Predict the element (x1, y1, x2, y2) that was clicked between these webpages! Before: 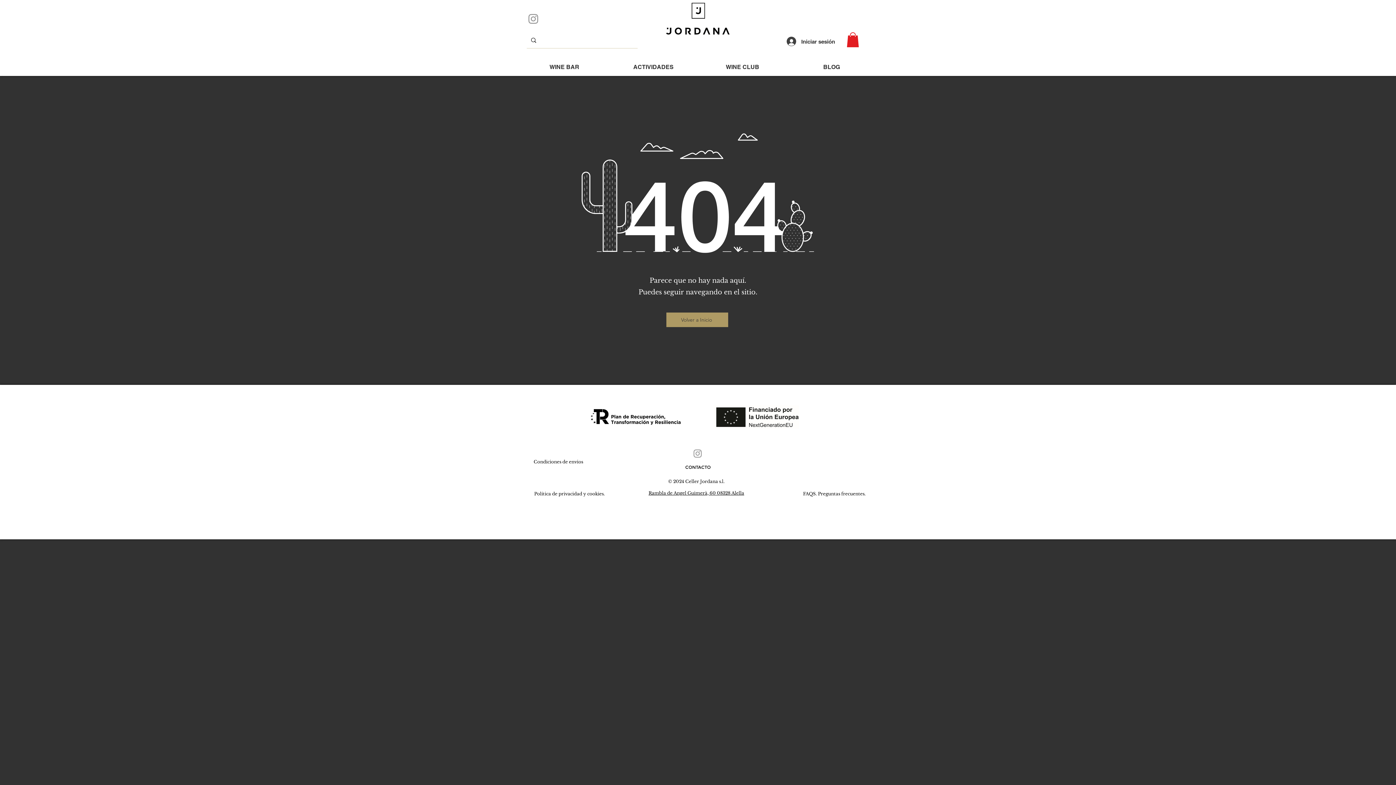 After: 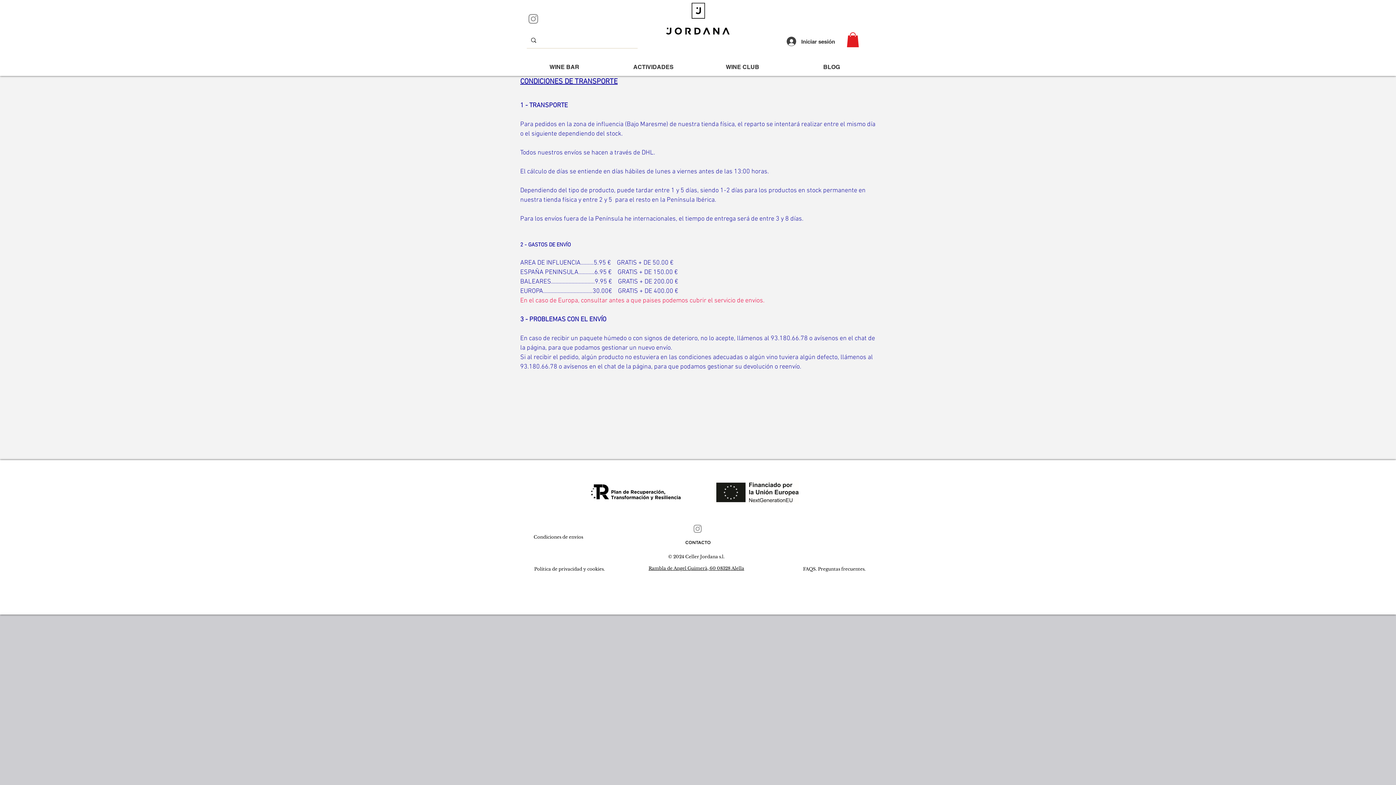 Action: label: Condiciones de envios bbox: (533, 459, 583, 464)